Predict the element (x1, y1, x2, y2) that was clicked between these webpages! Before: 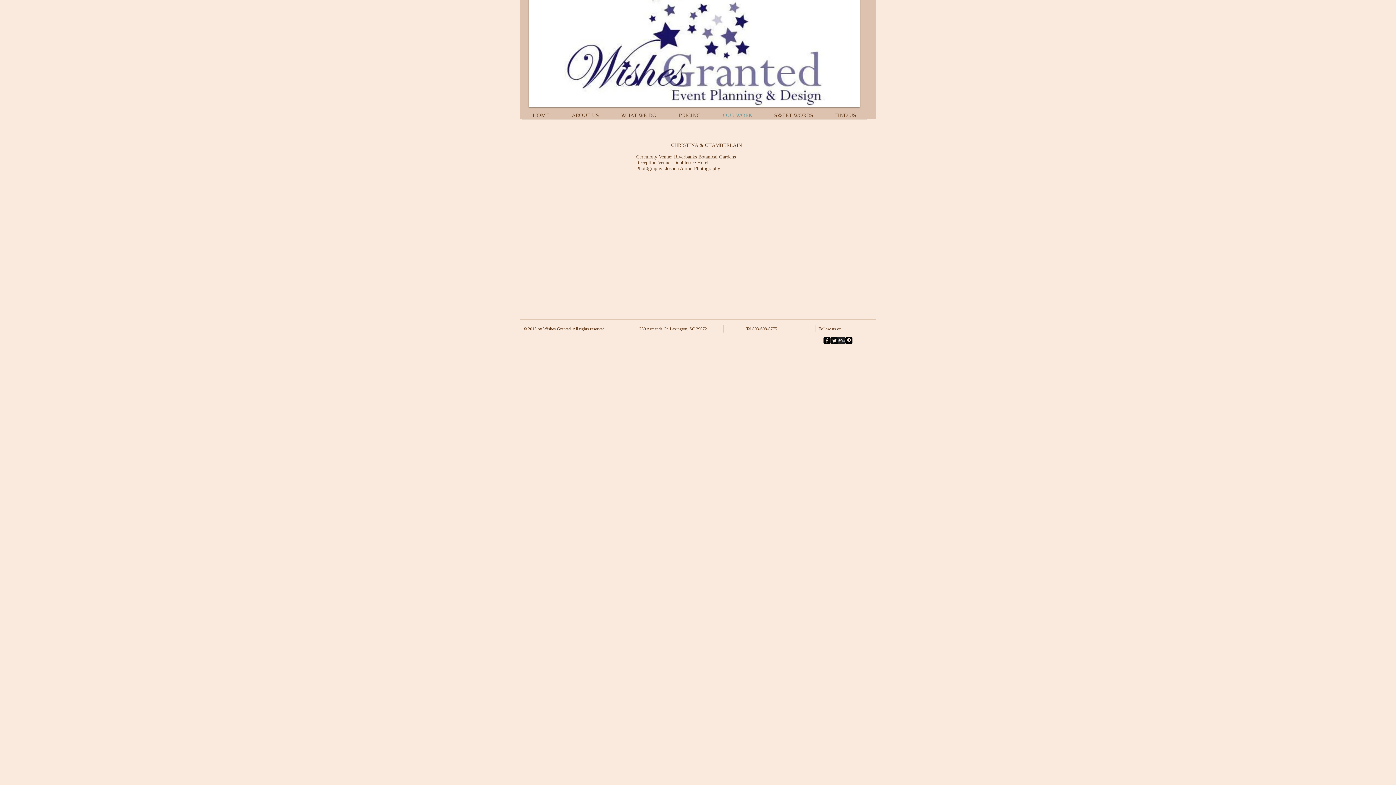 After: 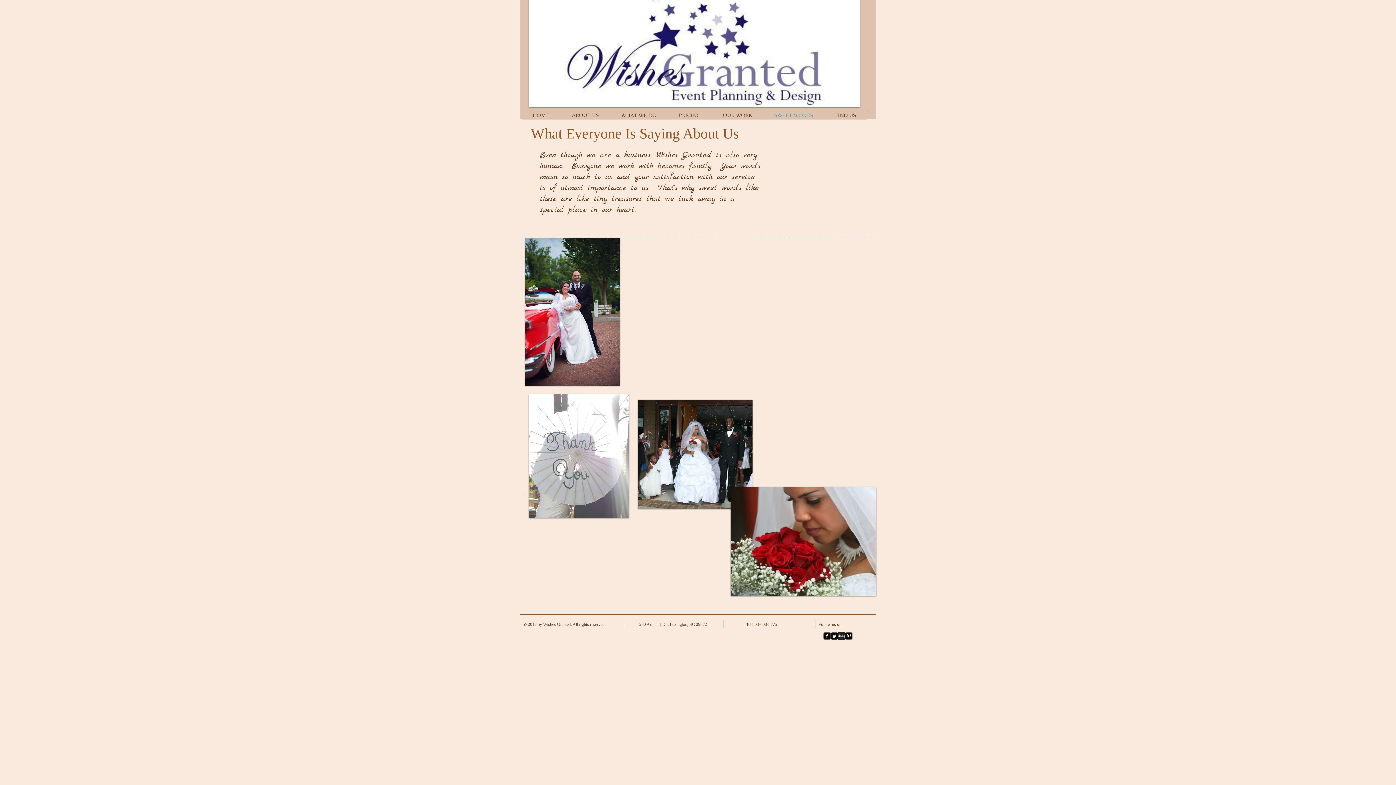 Action: bbox: (763, 111, 824, 119) label: SWEET WORDS